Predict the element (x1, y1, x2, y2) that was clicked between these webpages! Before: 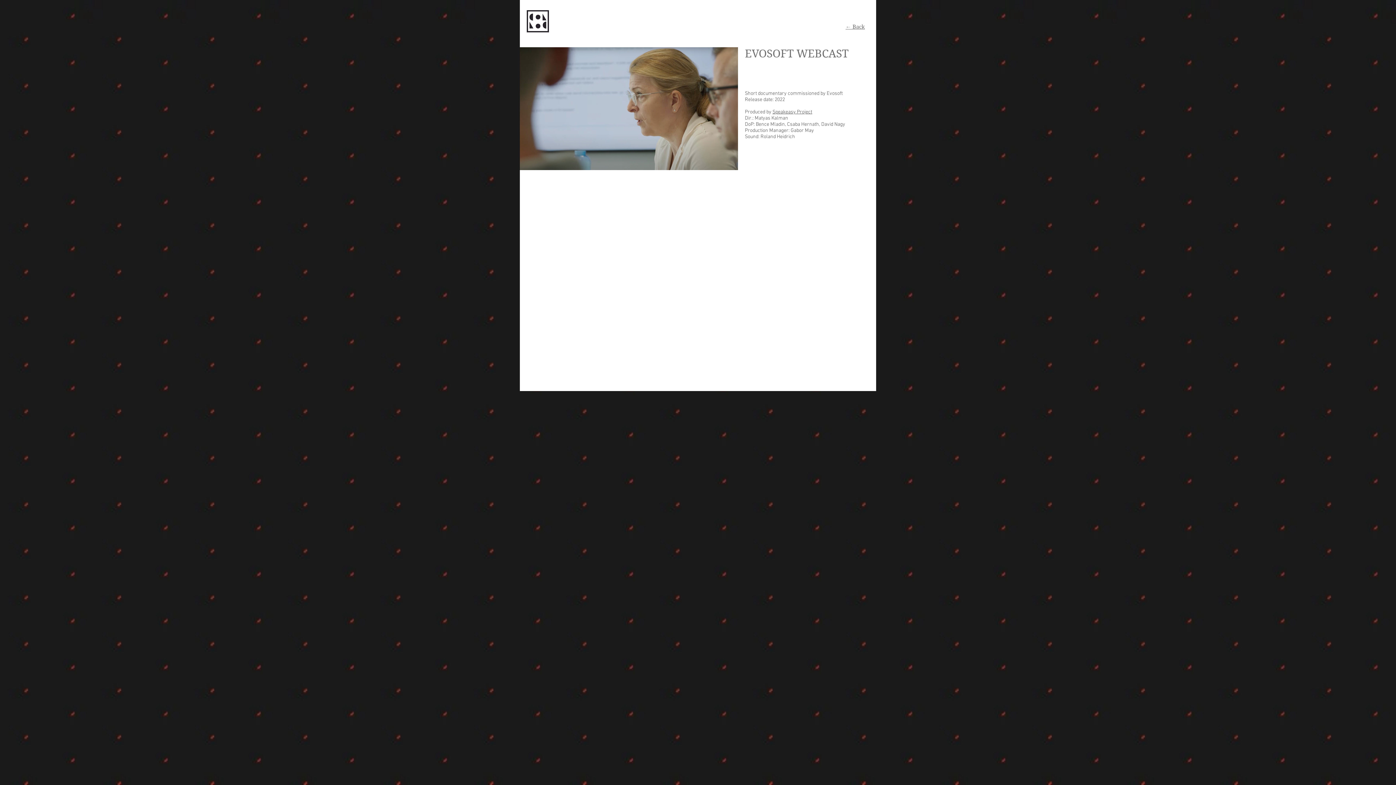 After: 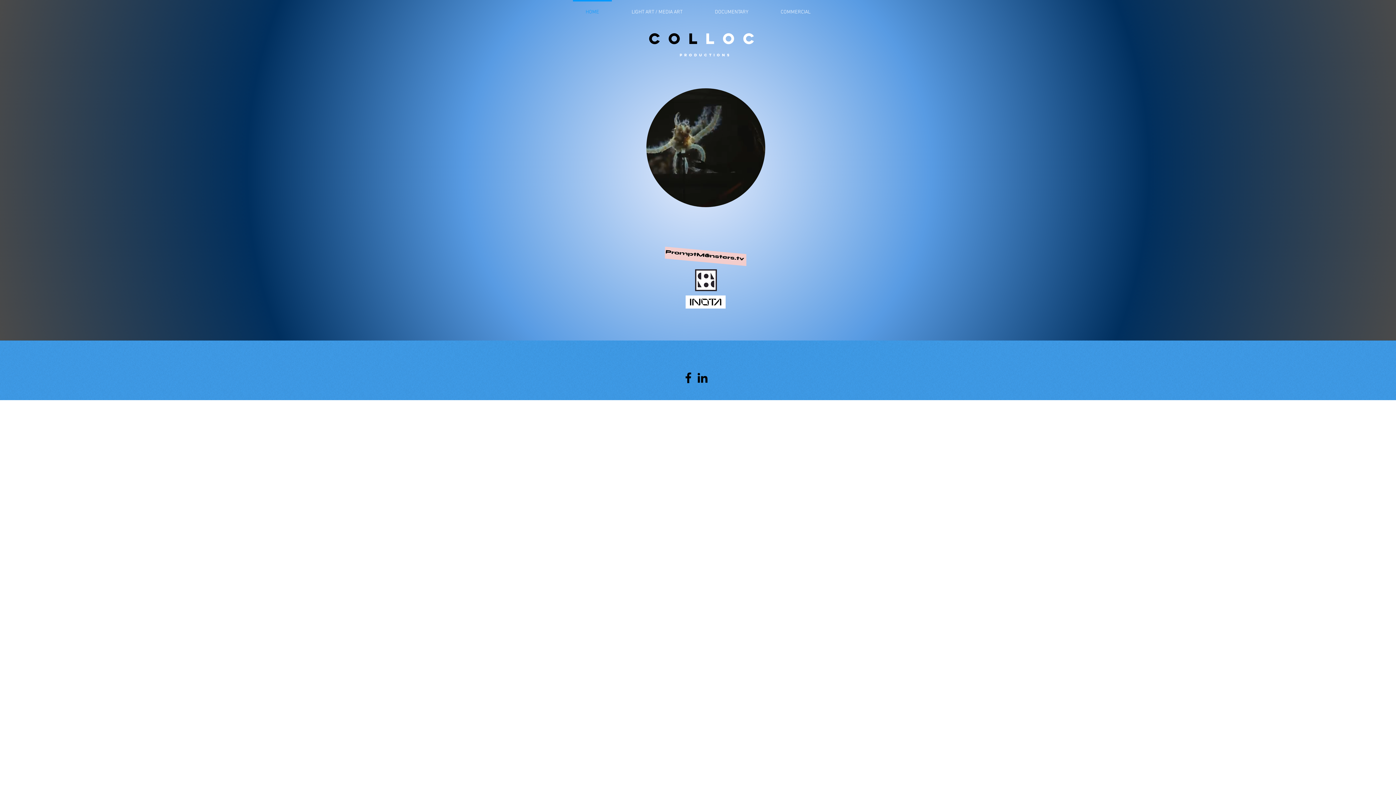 Action: bbox: (526, 10, 549, 32)